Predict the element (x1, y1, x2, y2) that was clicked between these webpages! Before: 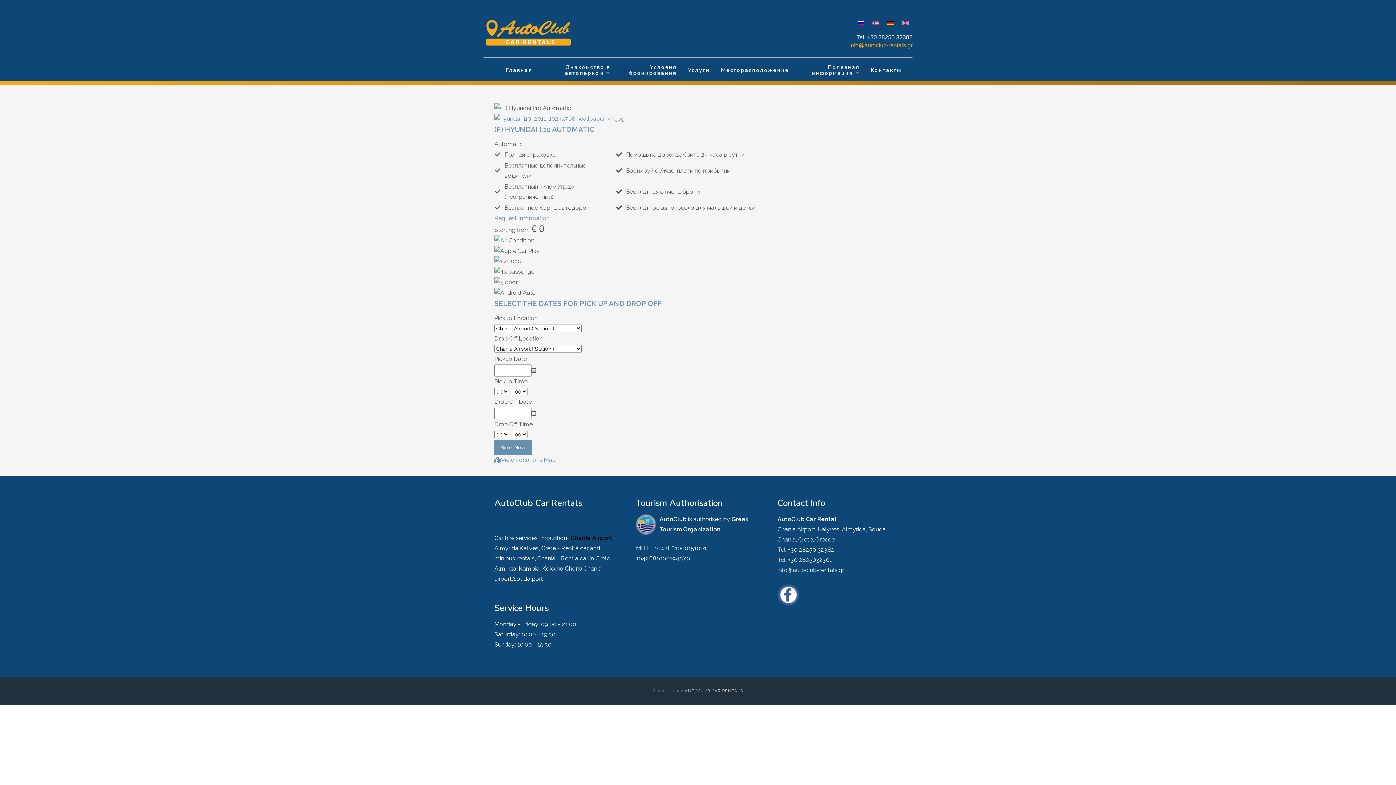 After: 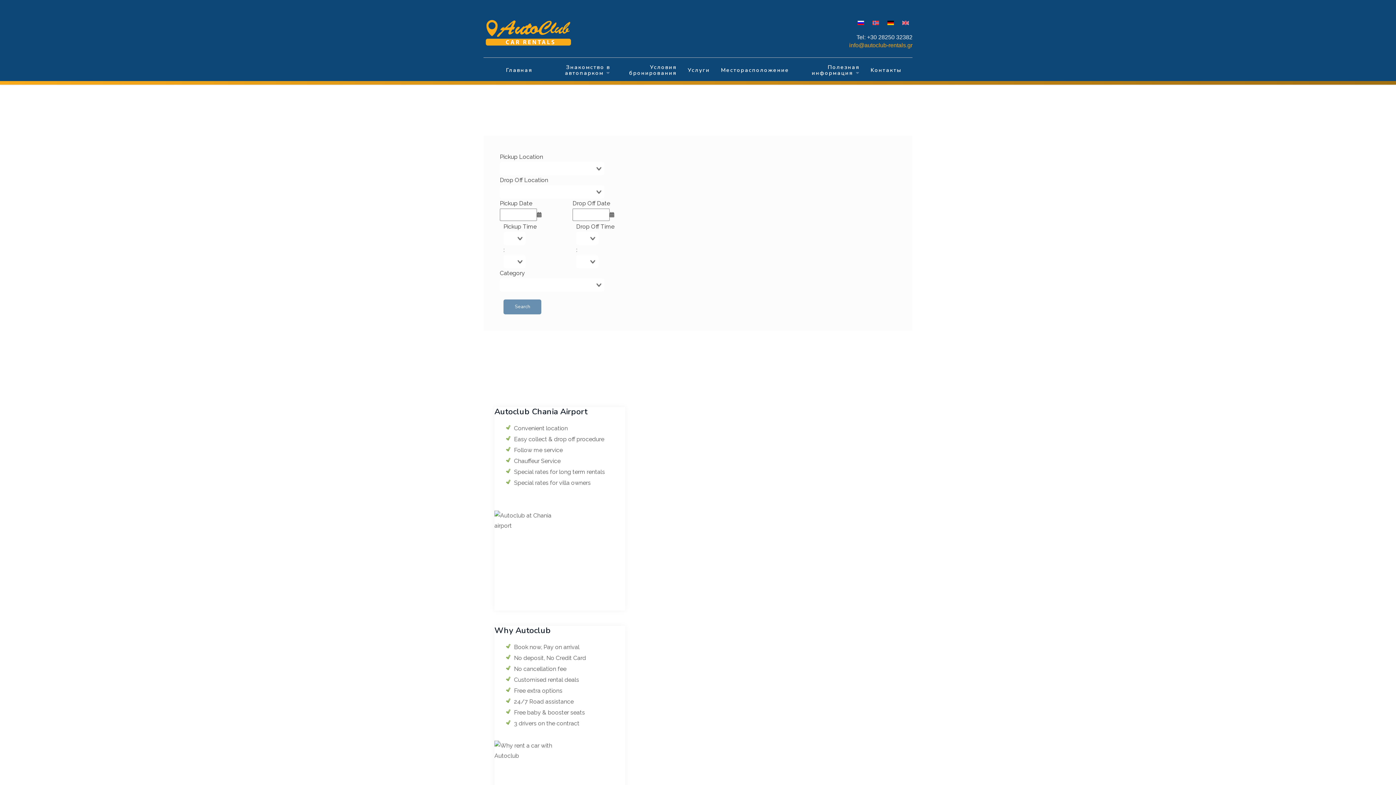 Action: bbox: (506, 60, 532, 78) label: Главная